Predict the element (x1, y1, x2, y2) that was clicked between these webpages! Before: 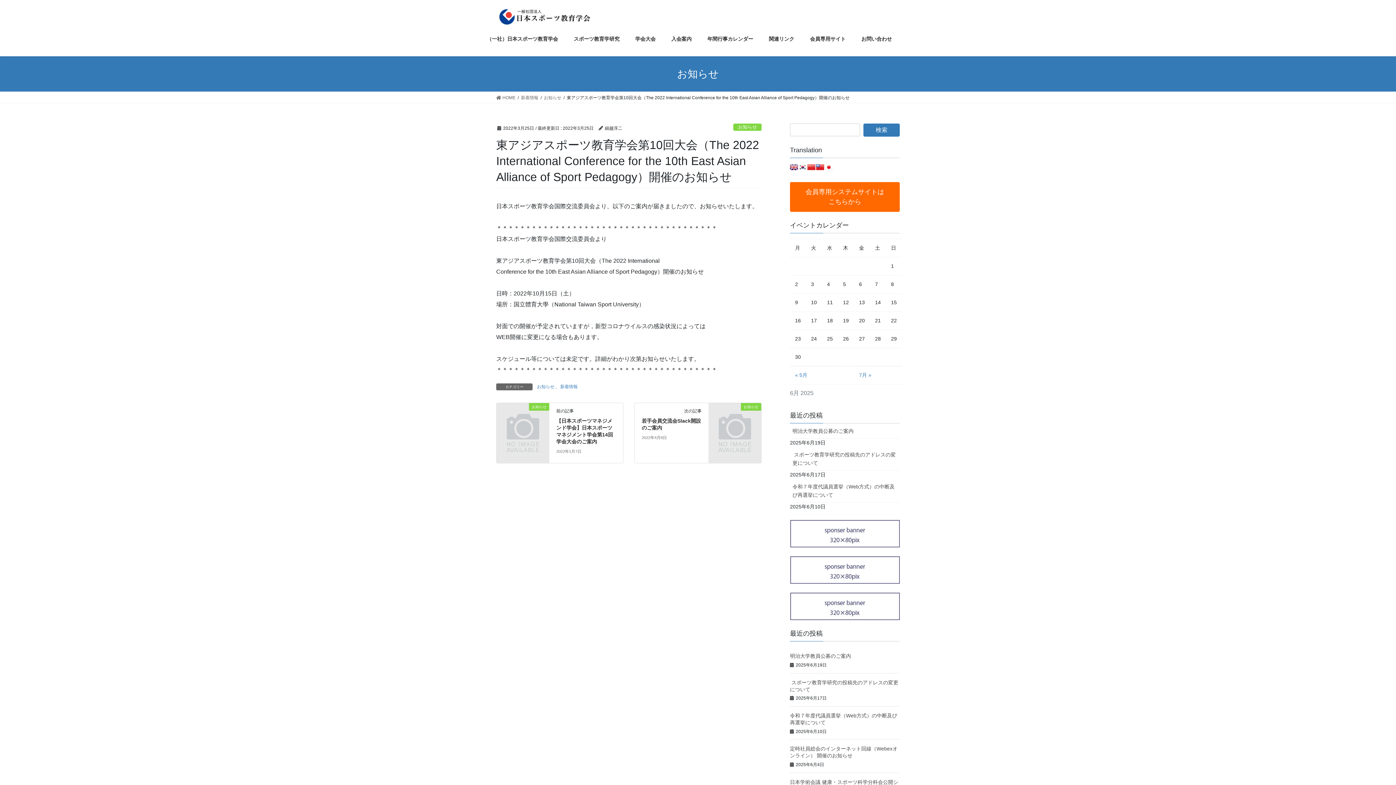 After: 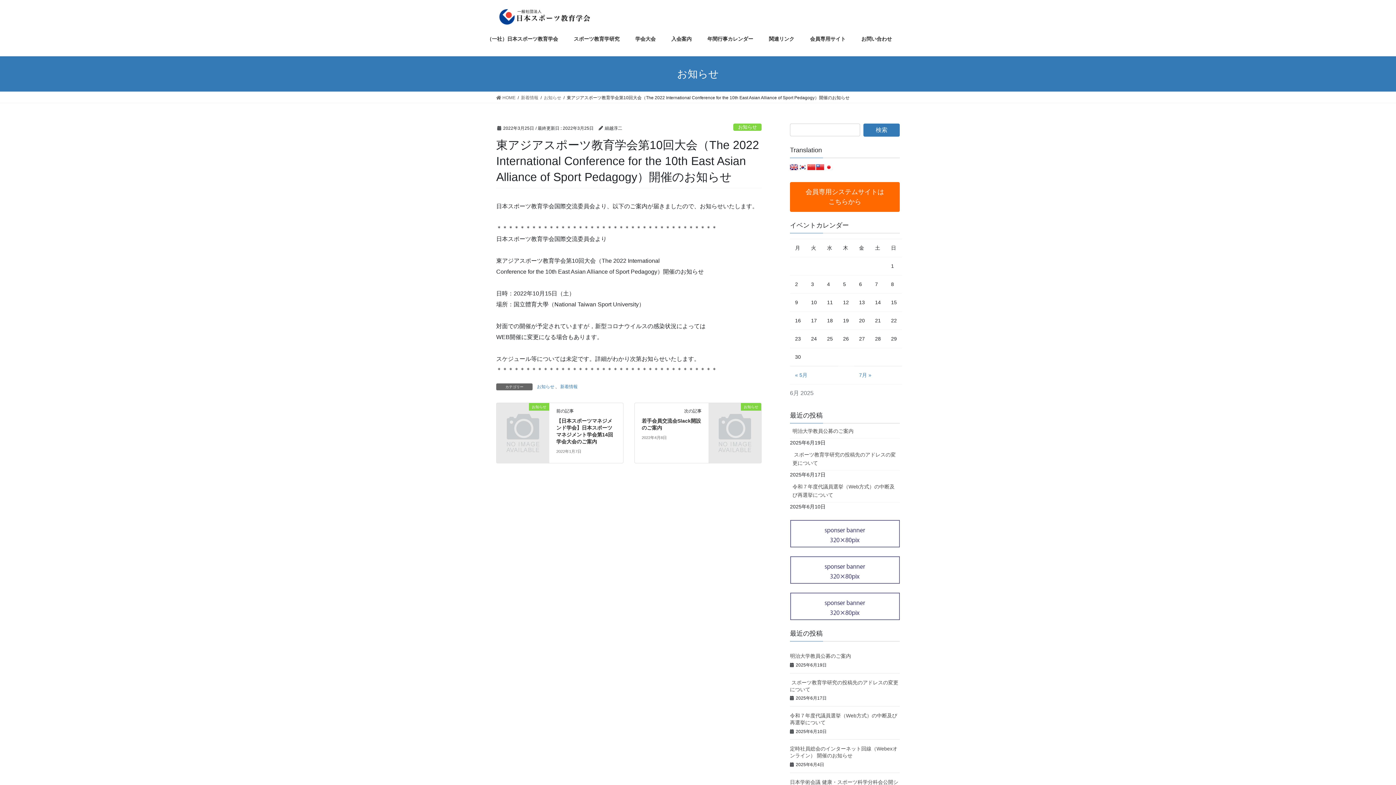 Action: bbox: (825, 164, 833, 170)